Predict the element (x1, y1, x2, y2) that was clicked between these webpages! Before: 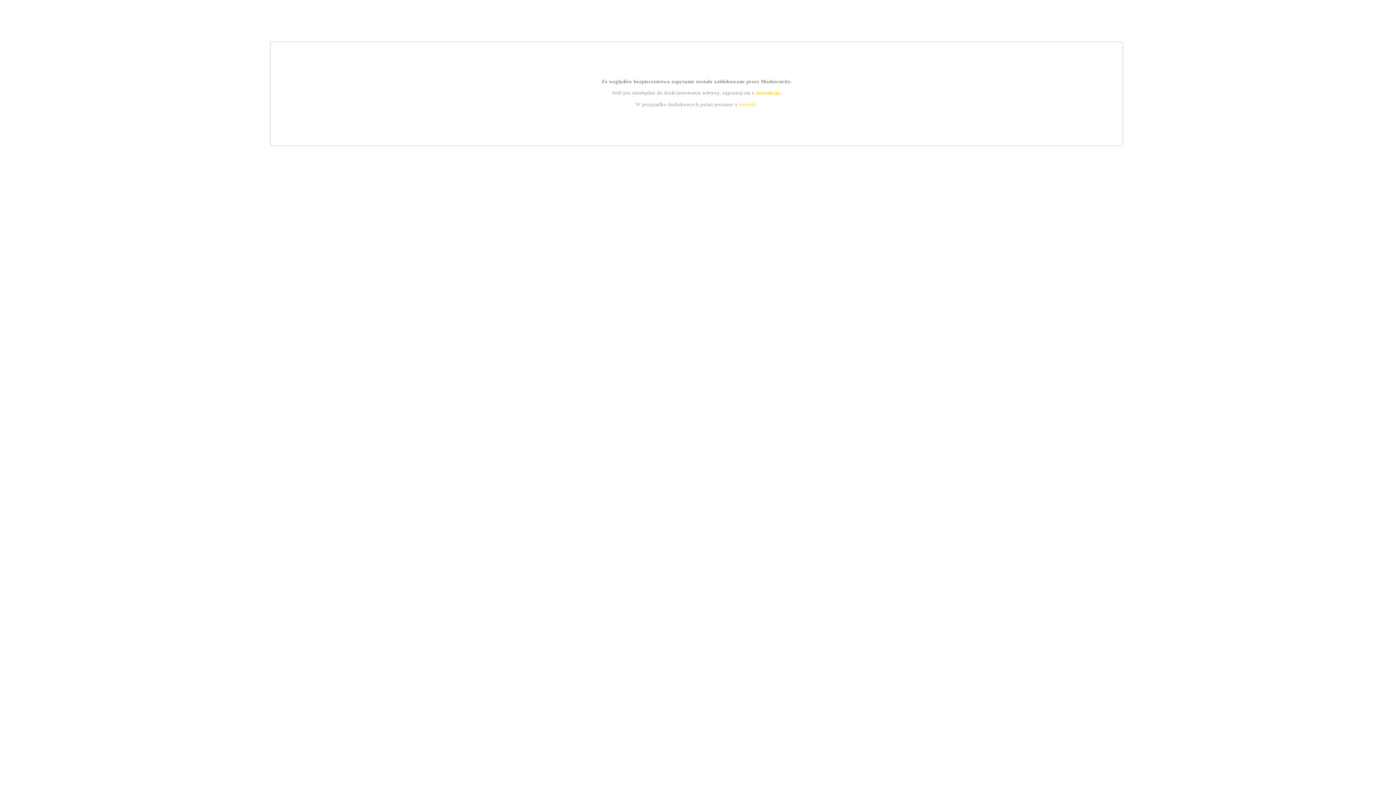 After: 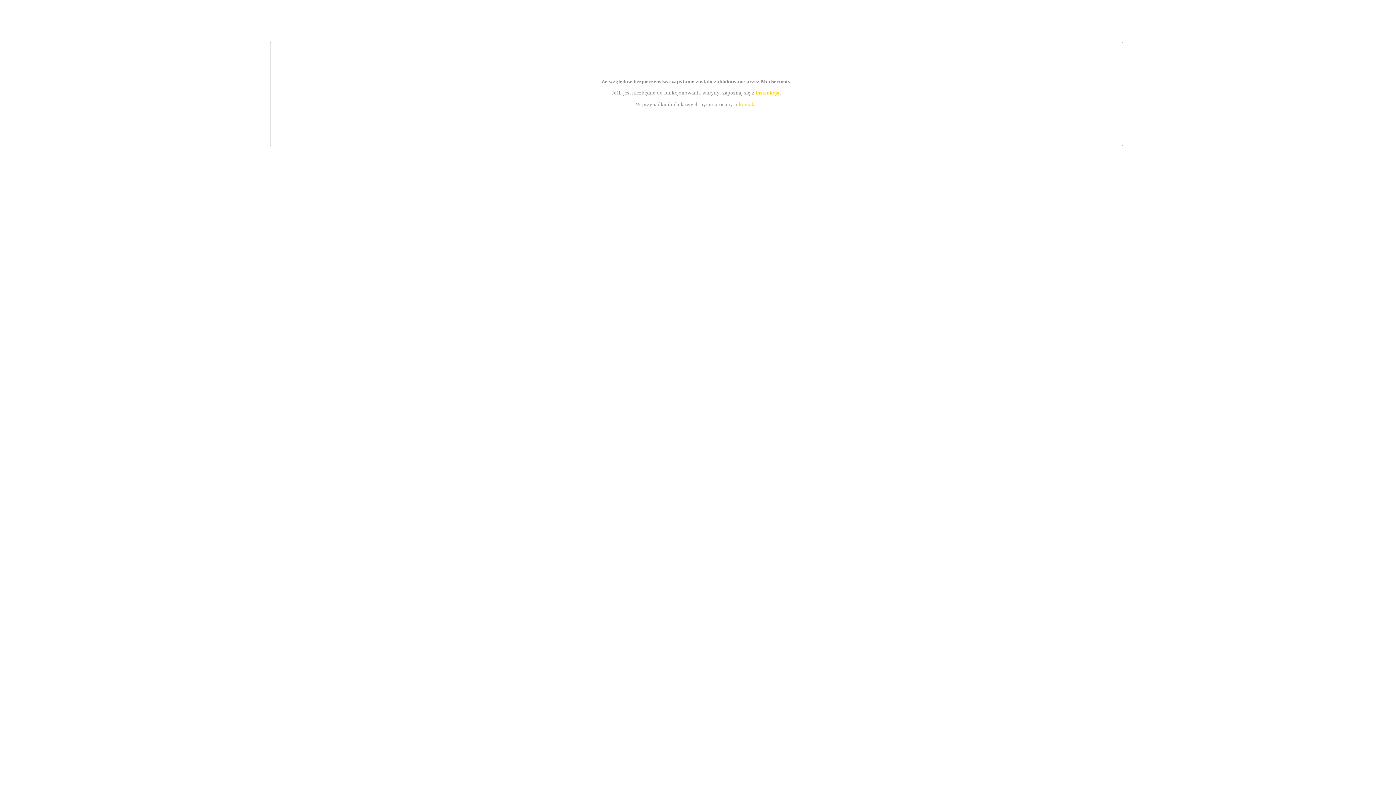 Action: label: instrukcją bbox: (755, 89, 779, 95)